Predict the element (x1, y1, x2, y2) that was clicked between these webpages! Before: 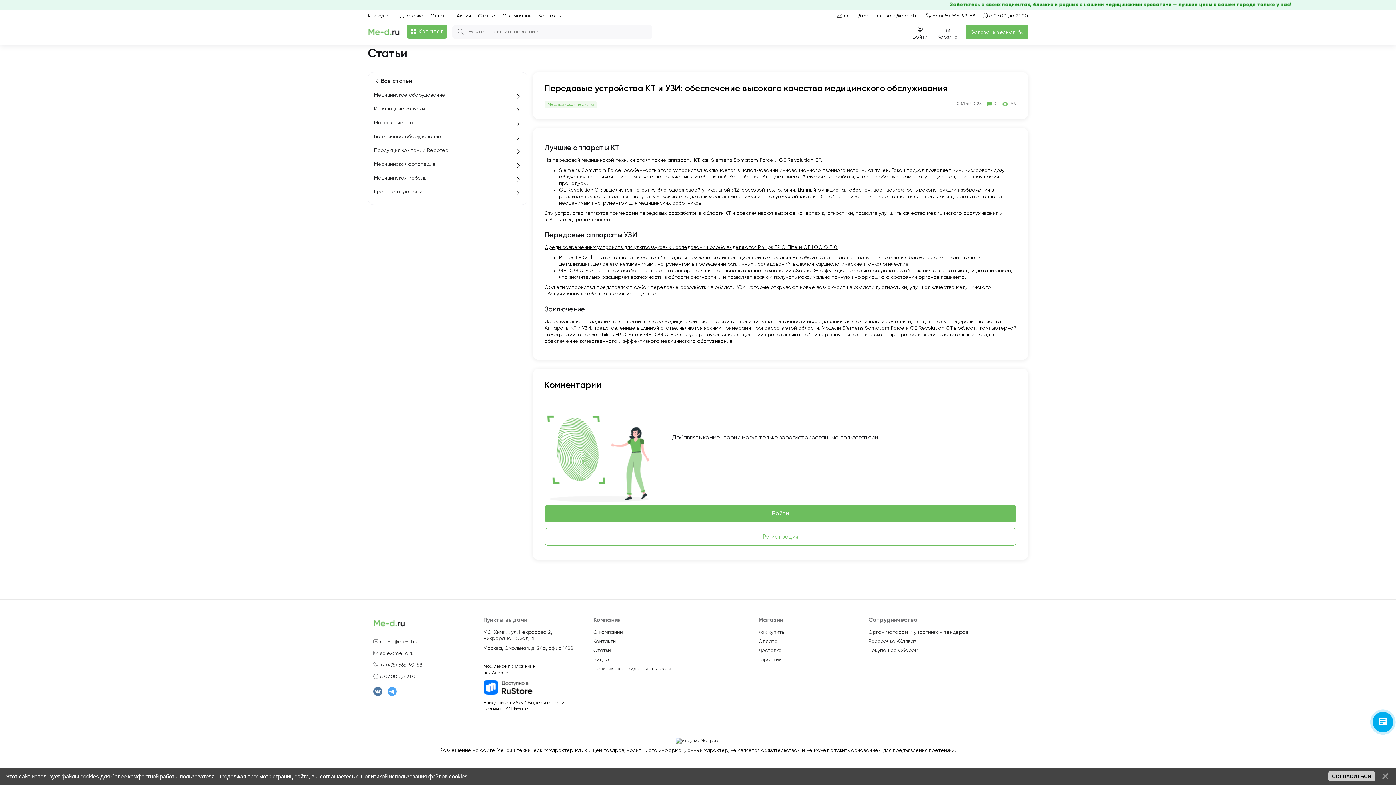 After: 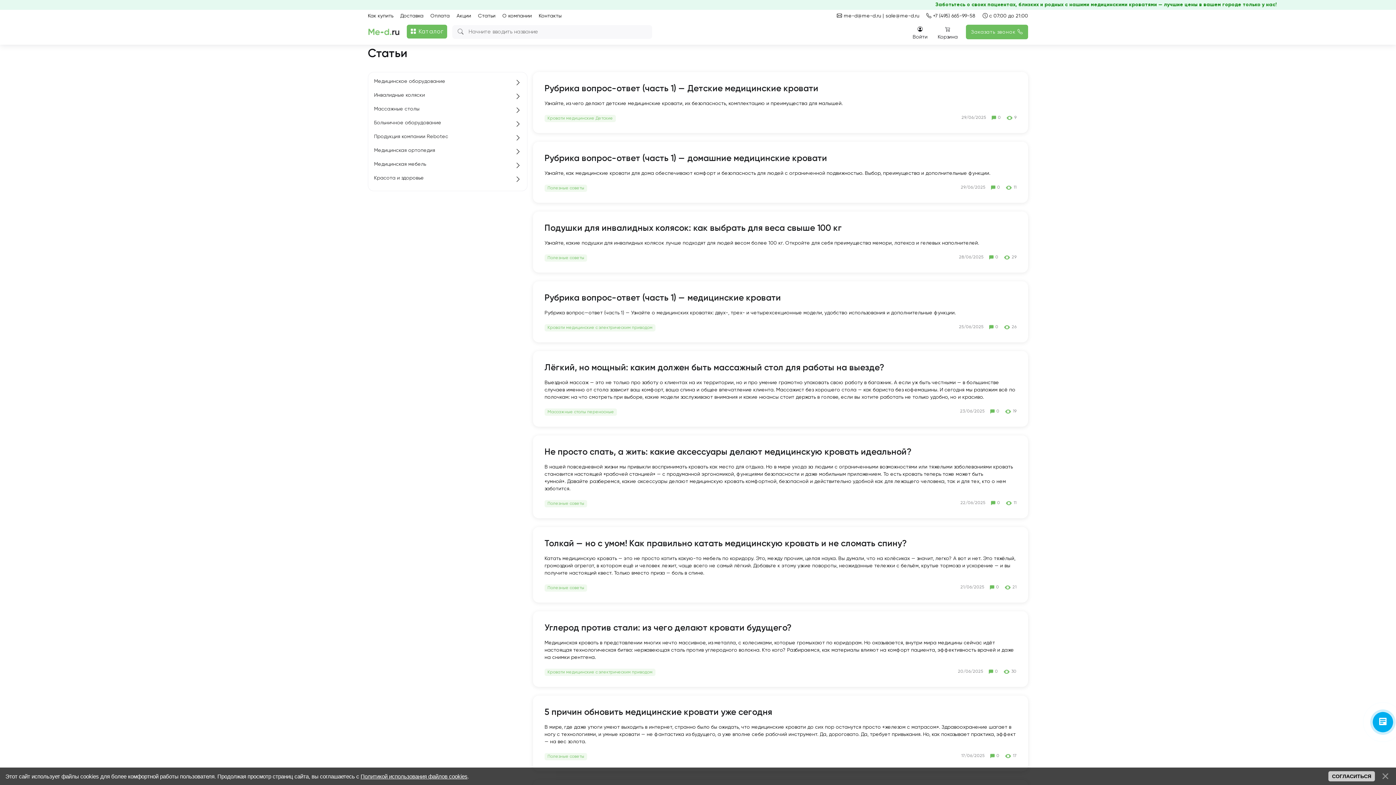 Action: bbox: (593, 648, 747, 654) label: Статьи